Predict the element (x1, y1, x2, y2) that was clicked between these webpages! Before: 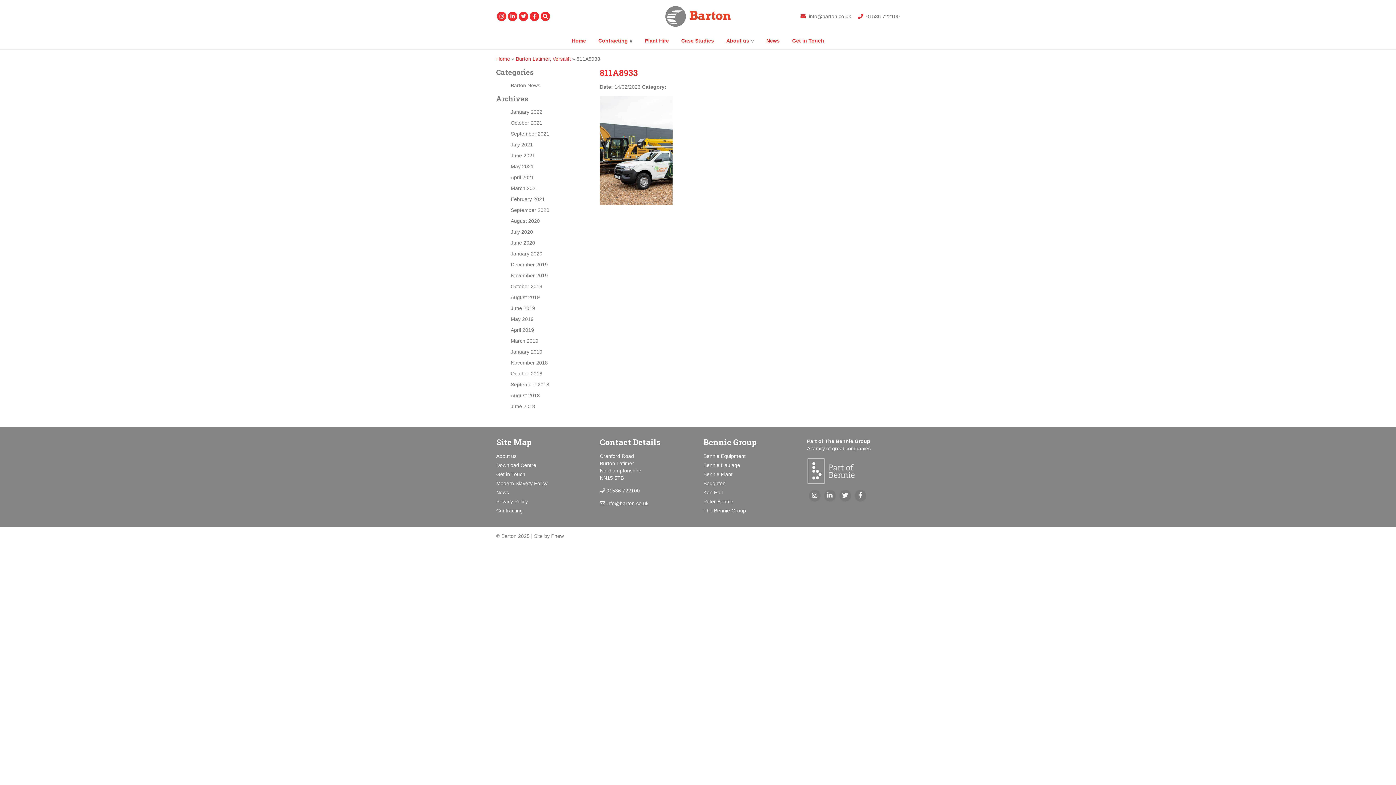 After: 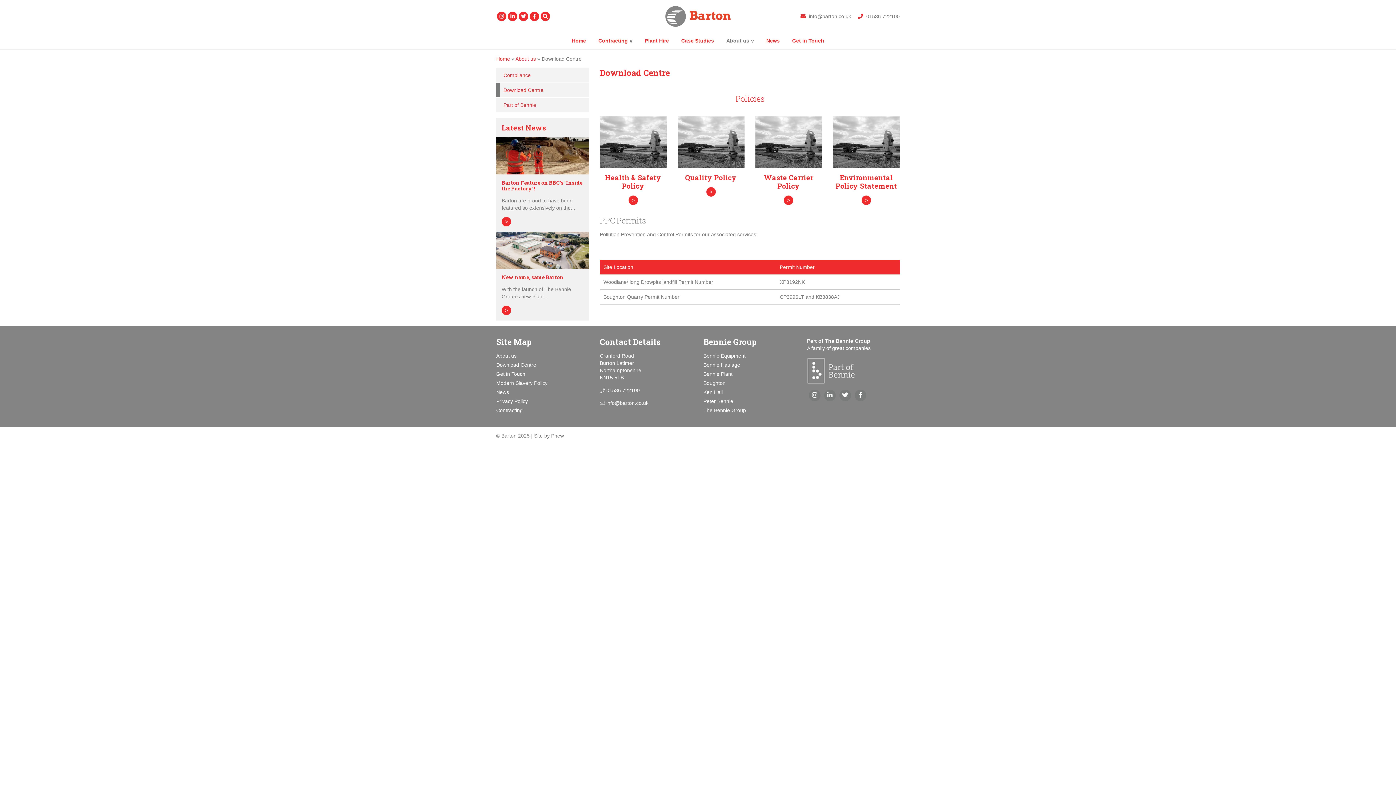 Action: label: Download Centre bbox: (496, 462, 536, 468)